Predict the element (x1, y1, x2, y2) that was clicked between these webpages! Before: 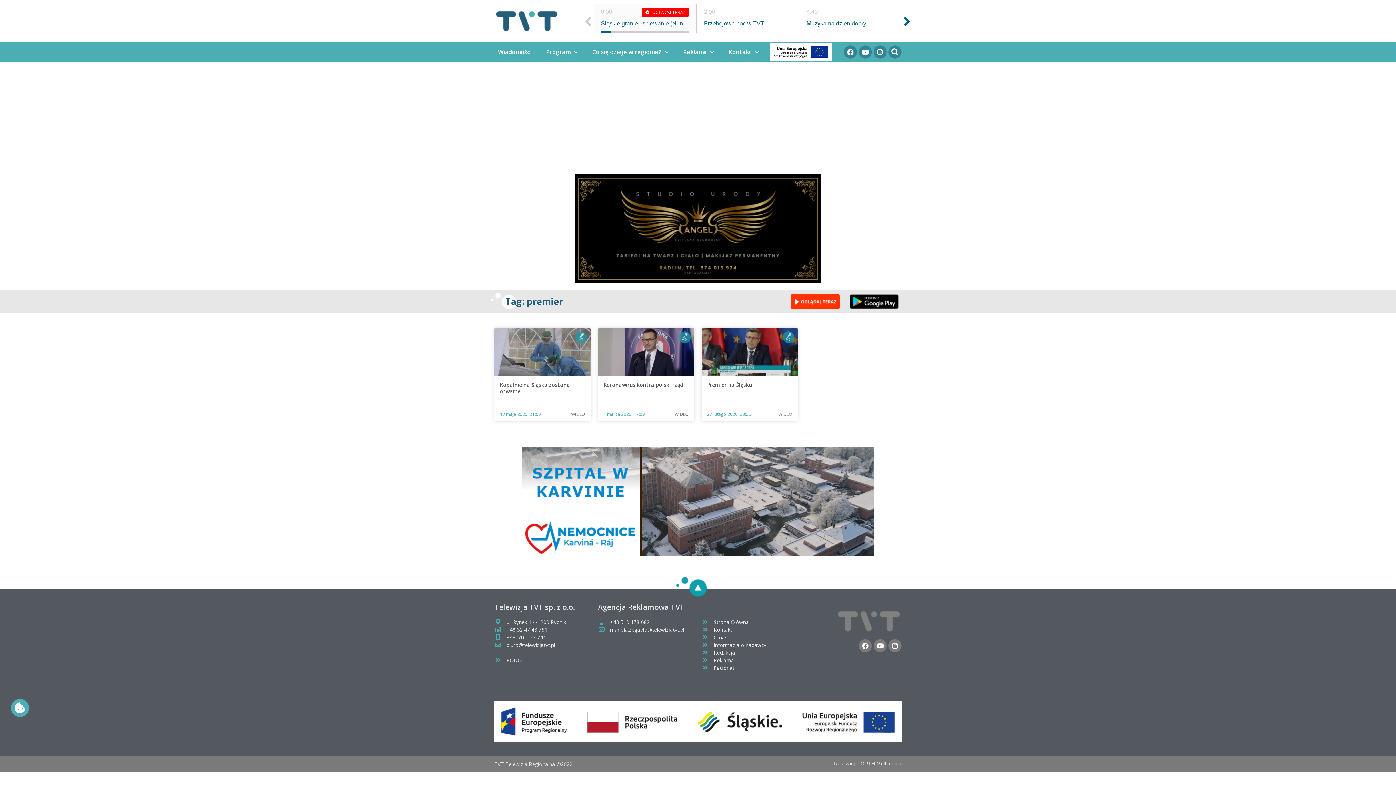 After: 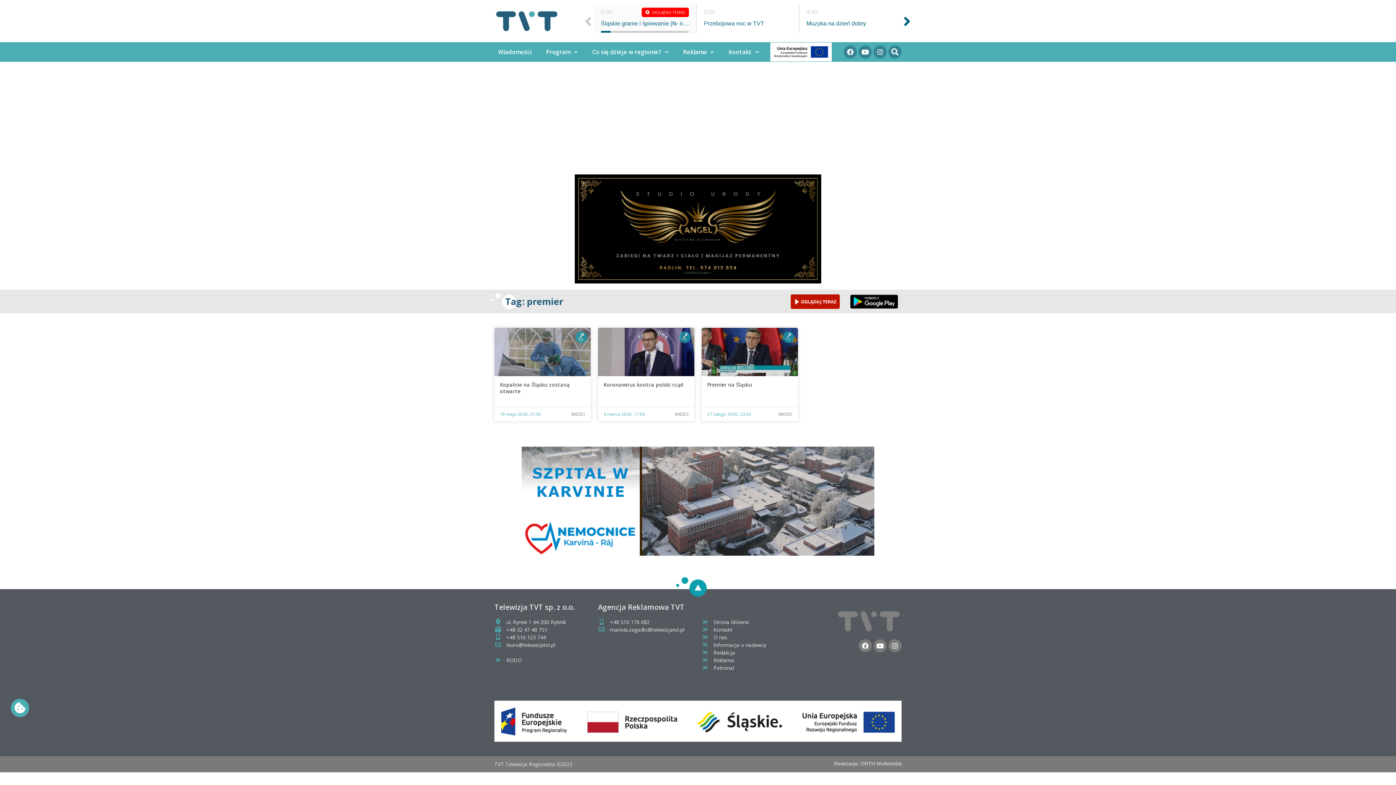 Action: bbox: (849, 294, 898, 309)